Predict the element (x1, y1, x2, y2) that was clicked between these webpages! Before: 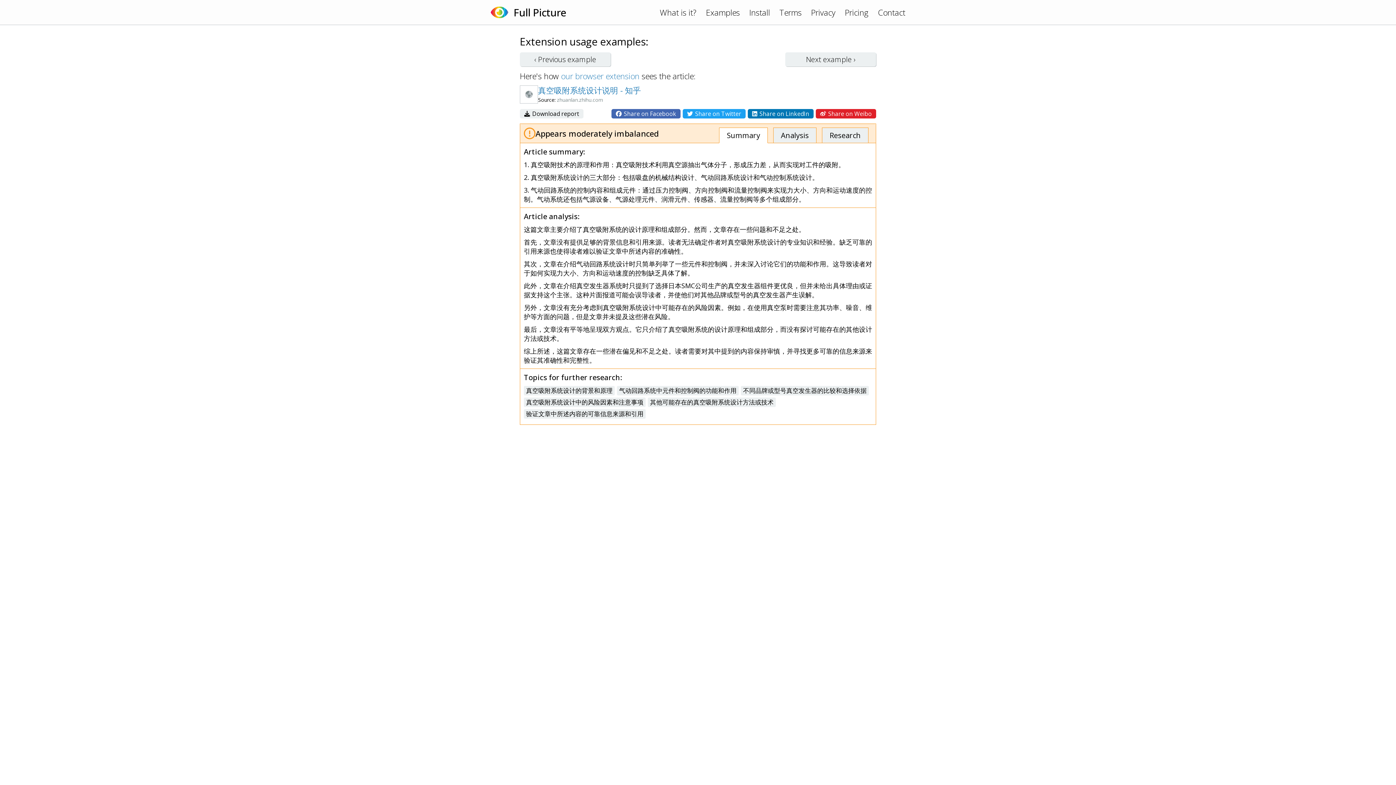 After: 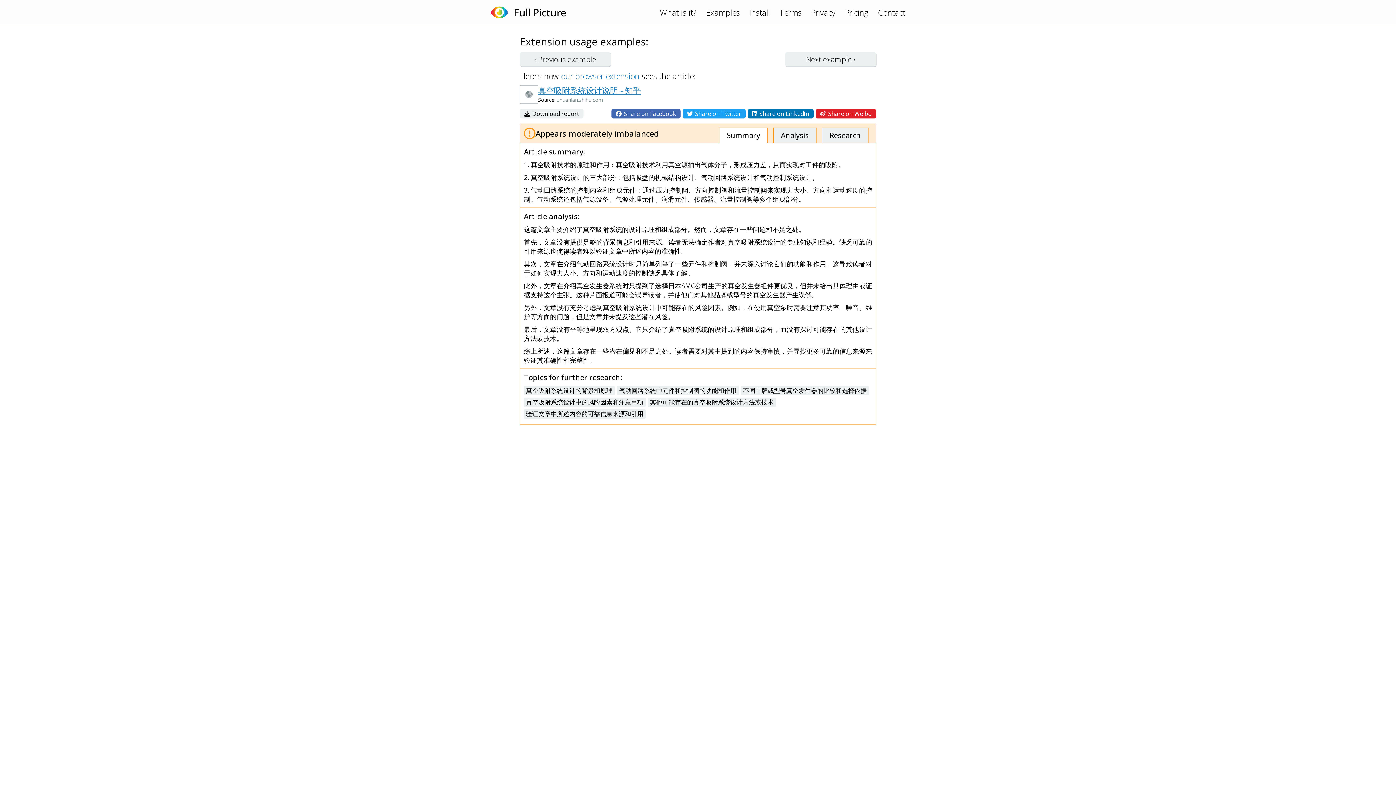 Action: bbox: (538, 84, 876, 96) label: 真空吸附系统设计说明 - 知乎